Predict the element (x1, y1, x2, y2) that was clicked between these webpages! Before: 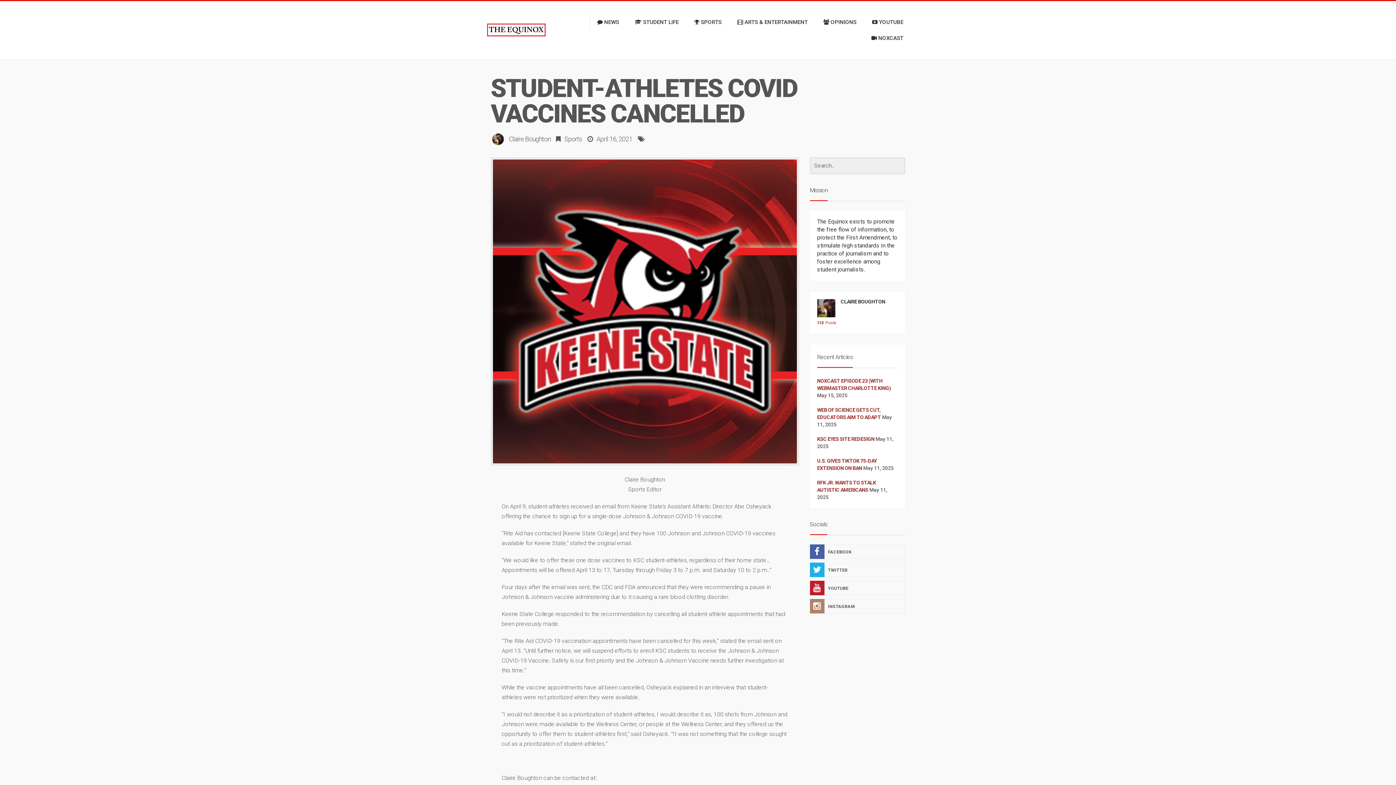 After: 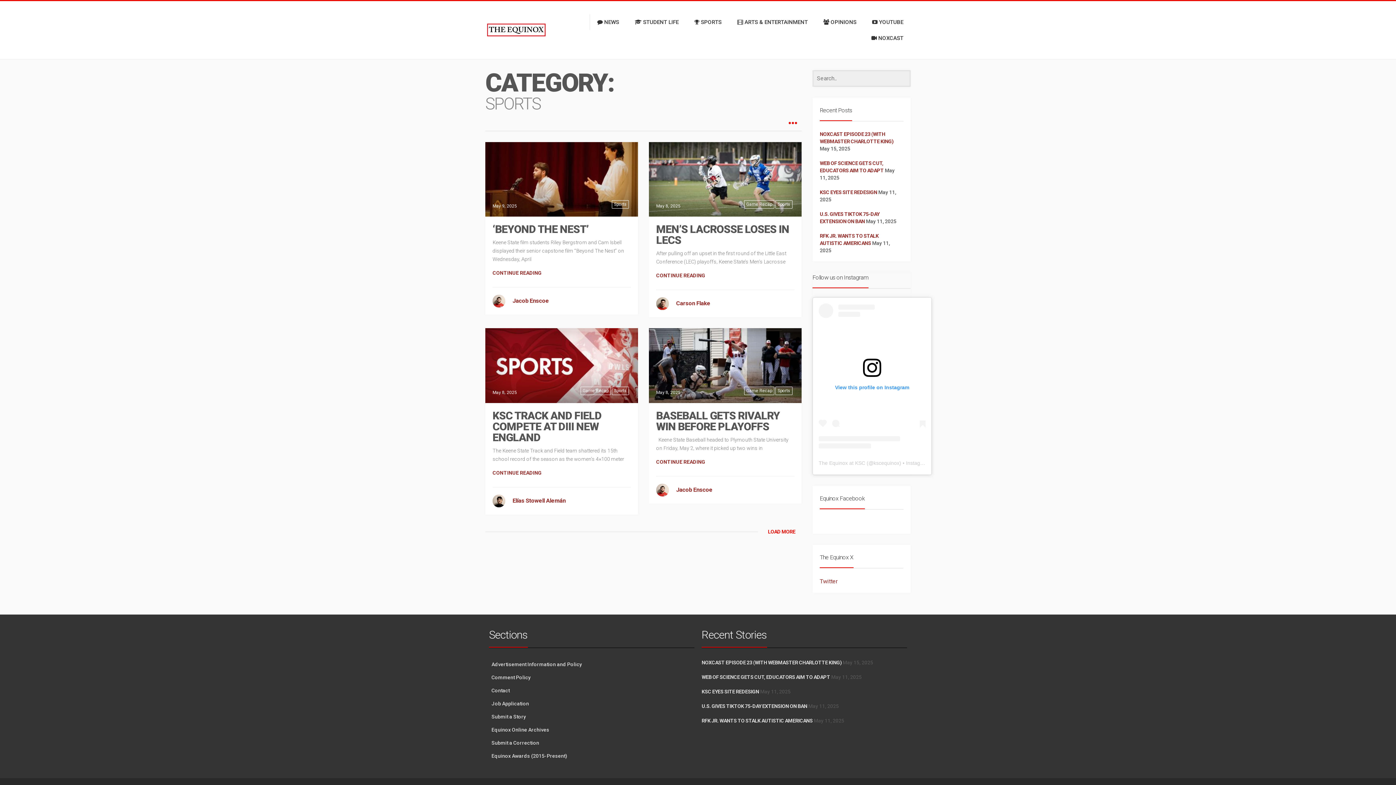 Action: label:  SPORTS bbox: (687, 14, 729, 30)